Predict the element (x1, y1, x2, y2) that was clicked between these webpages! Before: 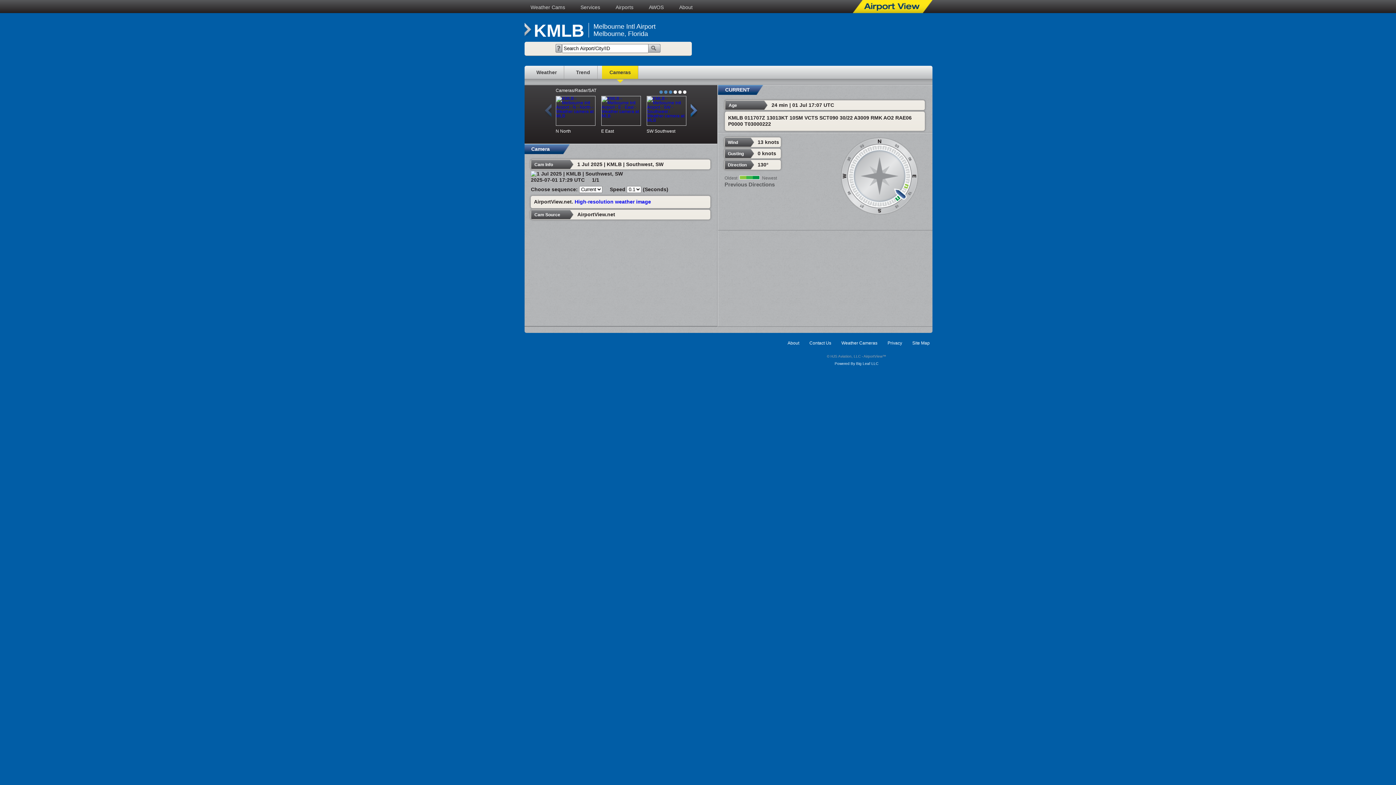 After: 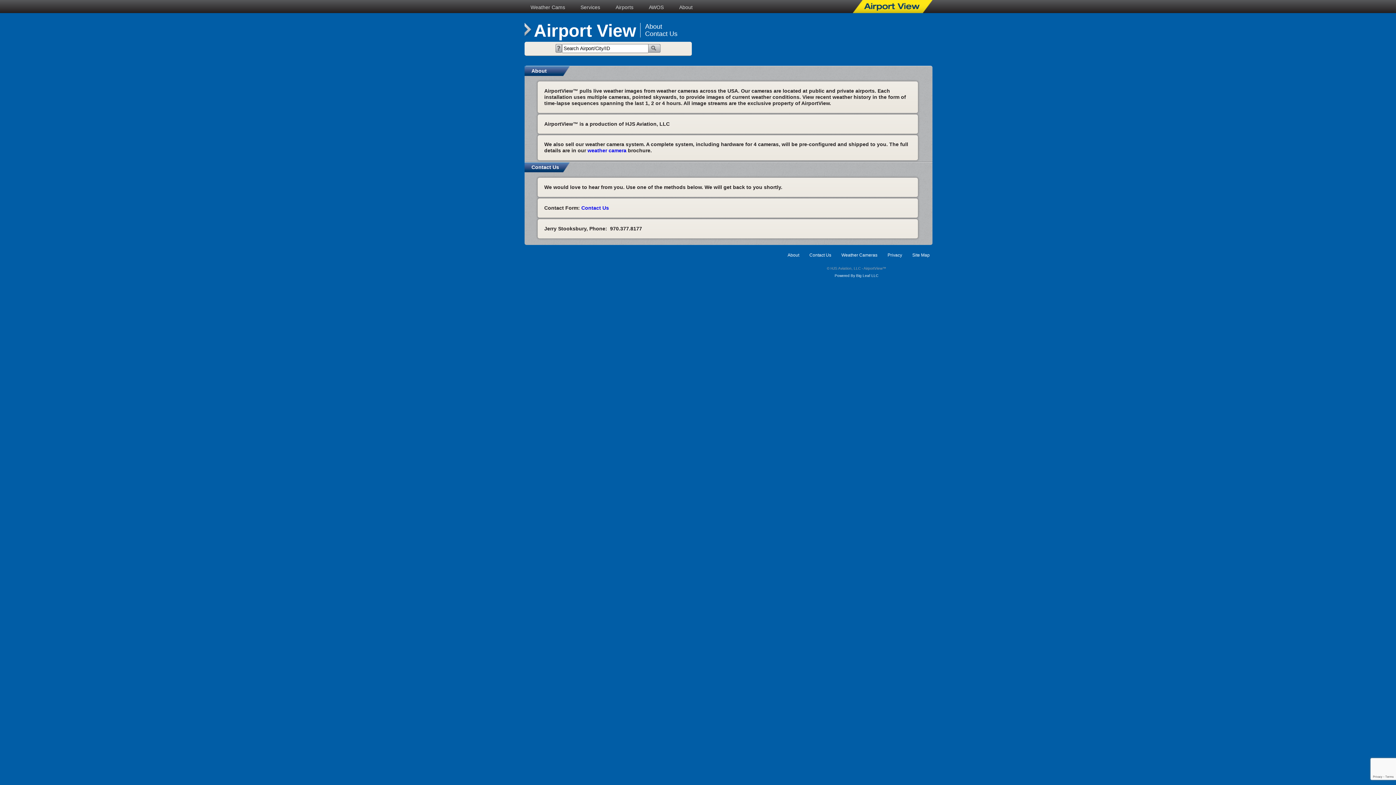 Action: bbox: (787, 339, 799, 346) label: About